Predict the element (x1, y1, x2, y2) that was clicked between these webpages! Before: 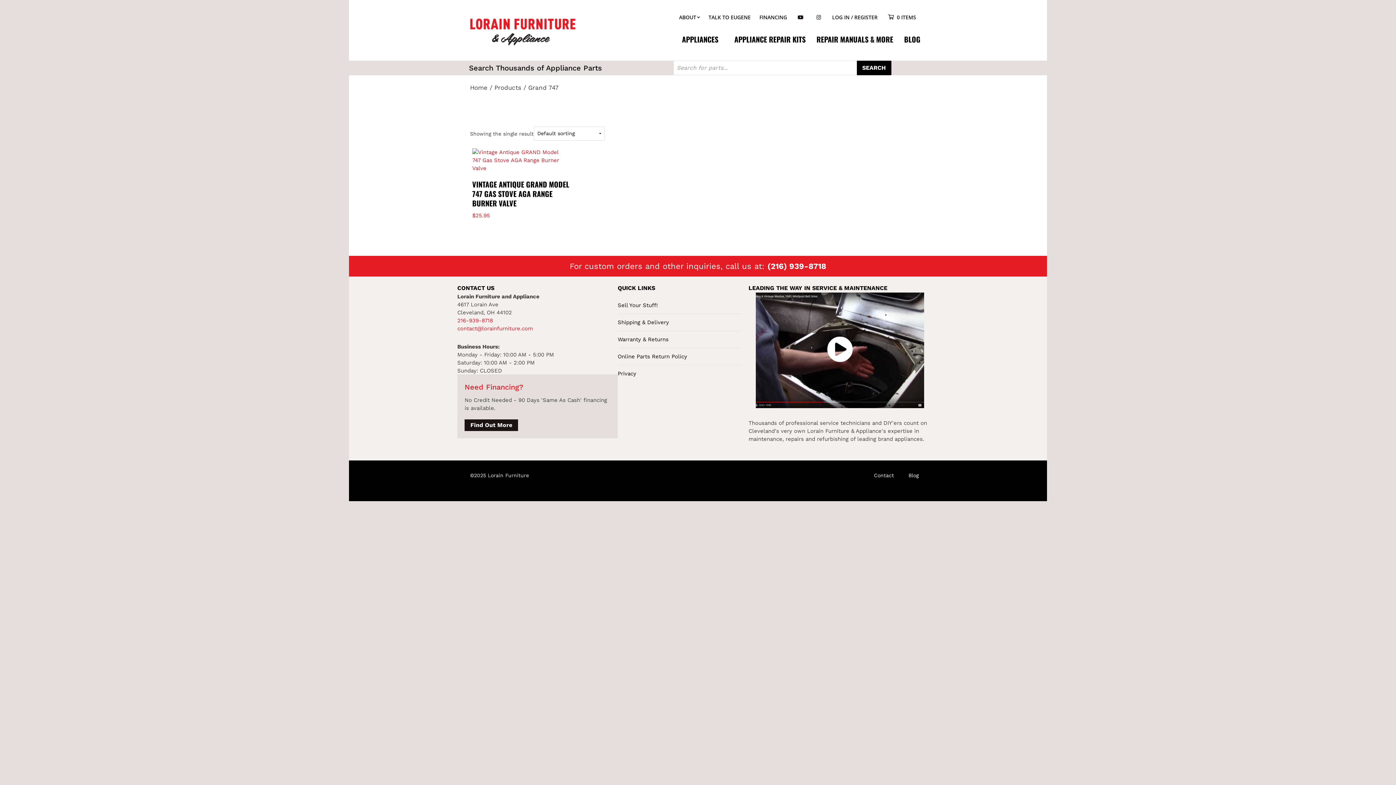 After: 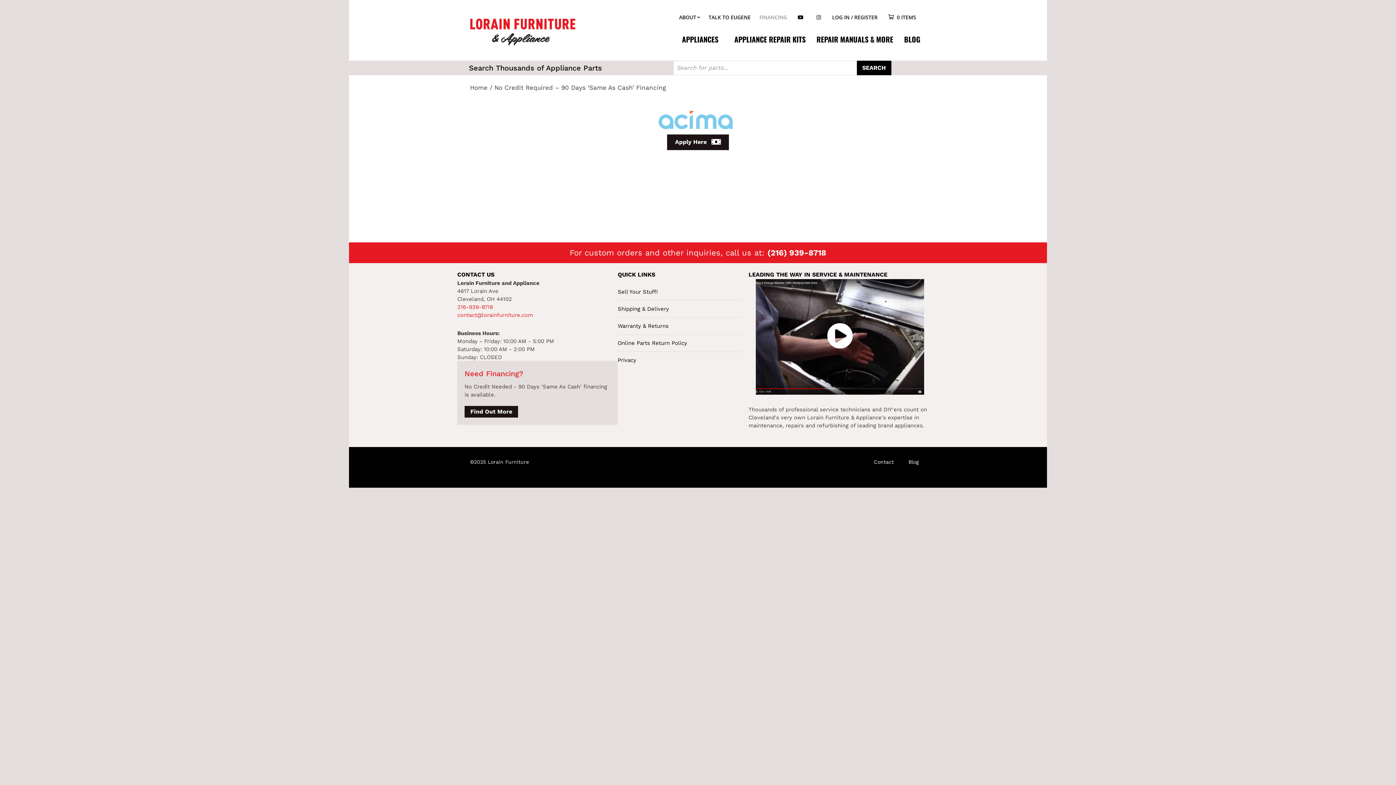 Action: bbox: (464, 419, 518, 431) label: Find Out More